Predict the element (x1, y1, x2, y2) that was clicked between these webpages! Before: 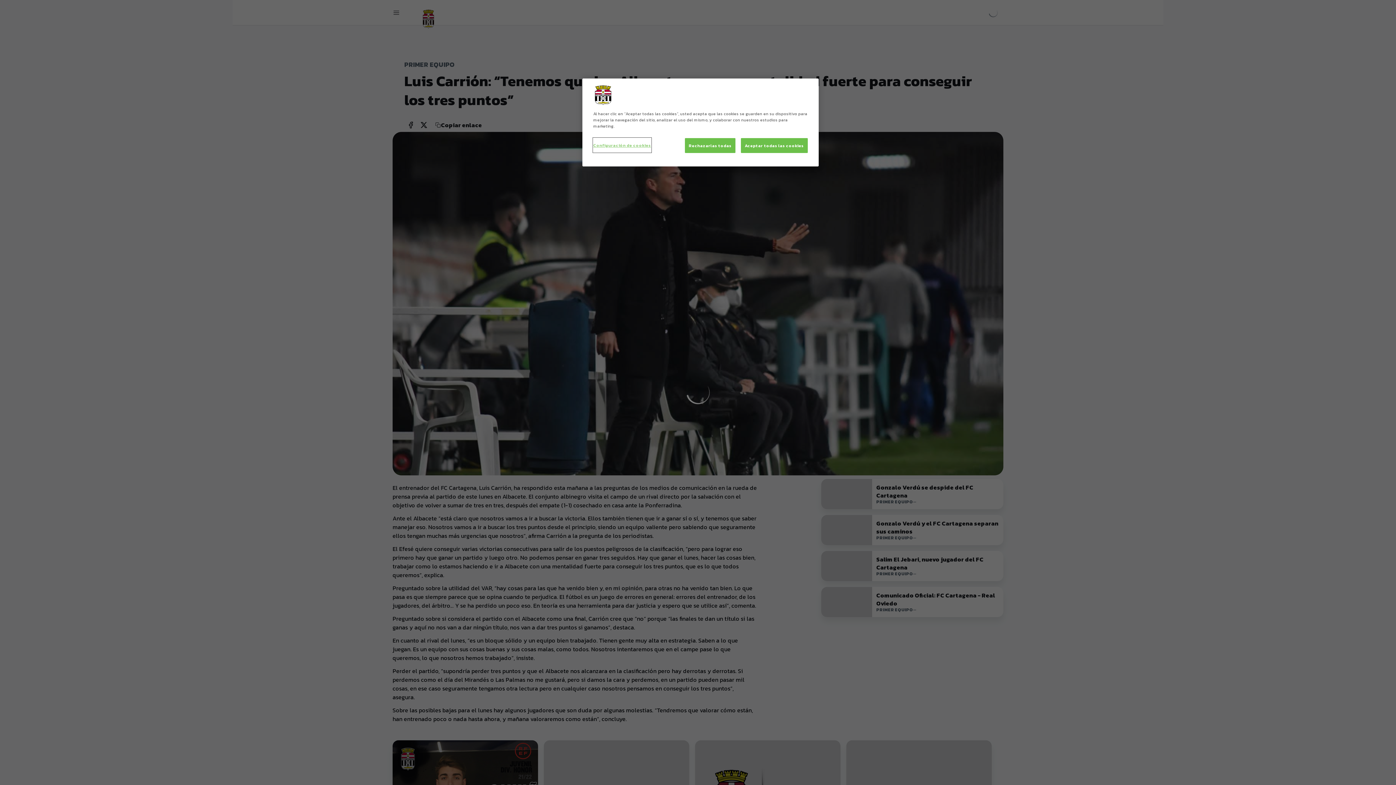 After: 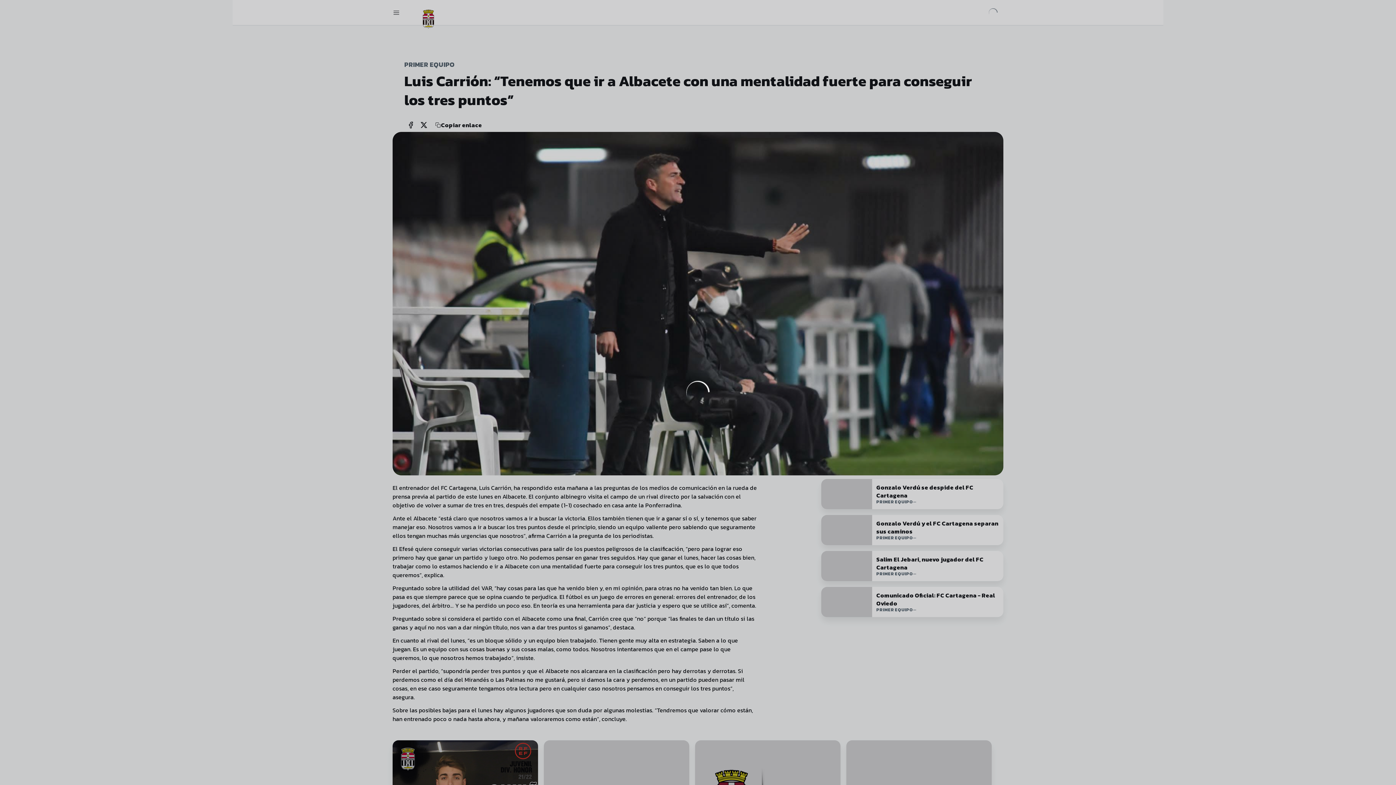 Action: label: Rechazarlas todas bbox: (684, 138, 735, 153)